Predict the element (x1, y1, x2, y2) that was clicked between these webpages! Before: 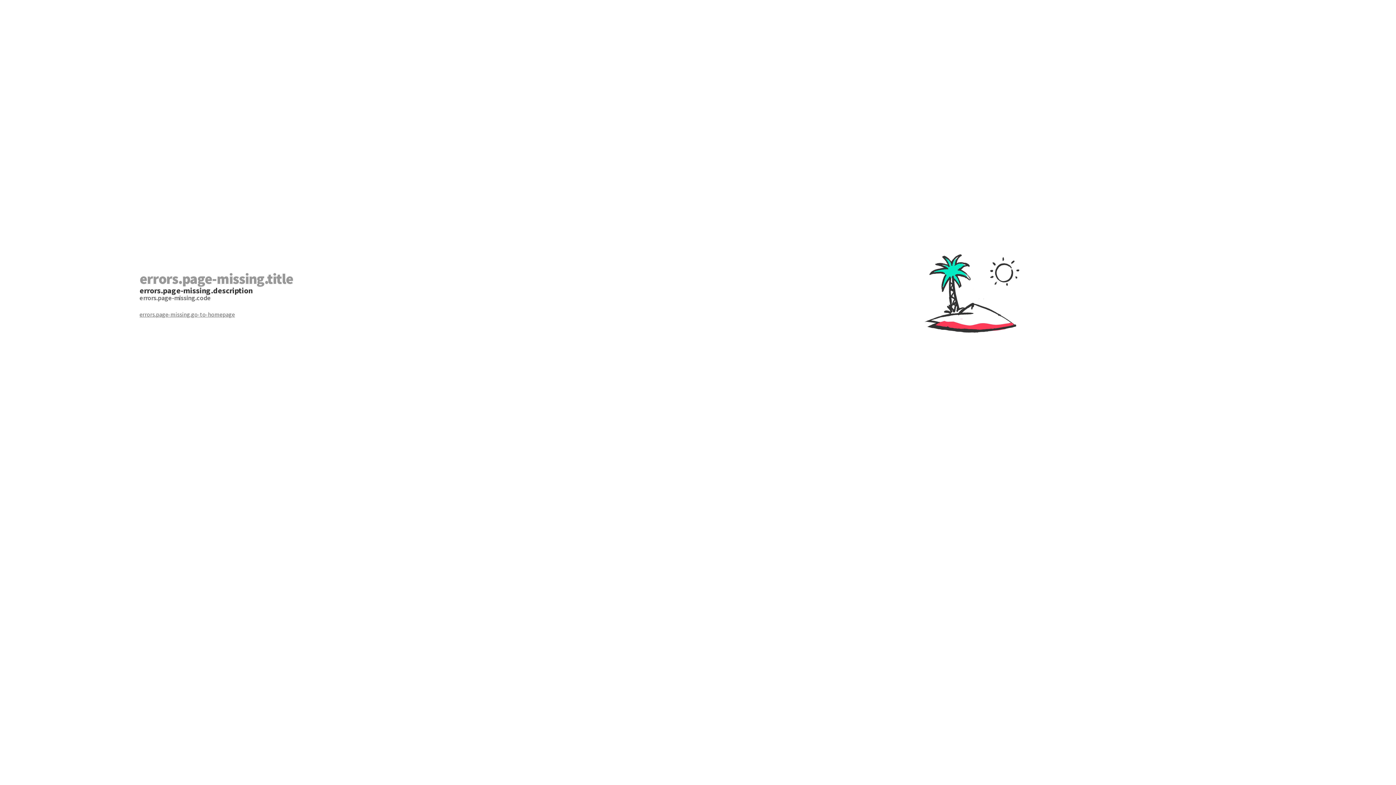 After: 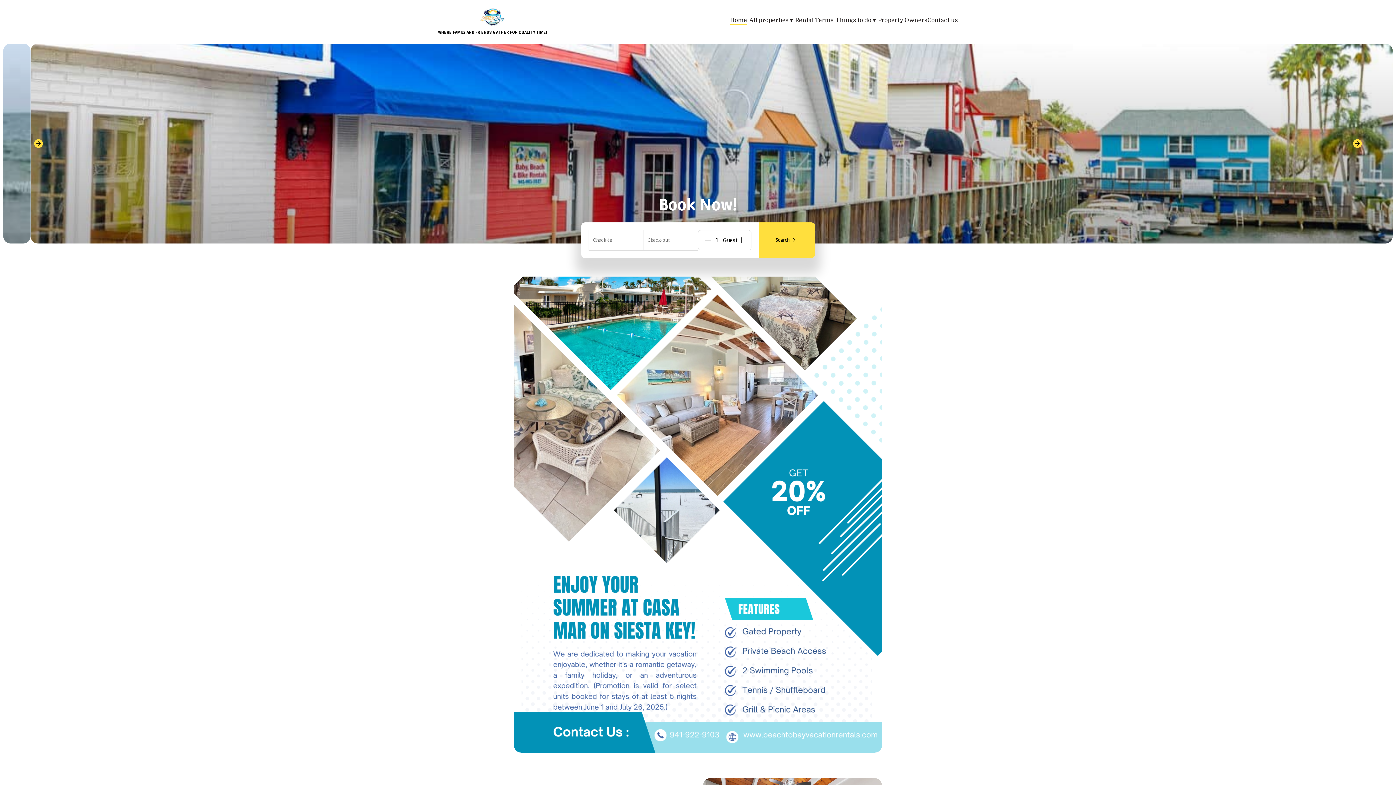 Action: label: errors.page-missing.go-to-homepage bbox: (139, 310, 698, 318)